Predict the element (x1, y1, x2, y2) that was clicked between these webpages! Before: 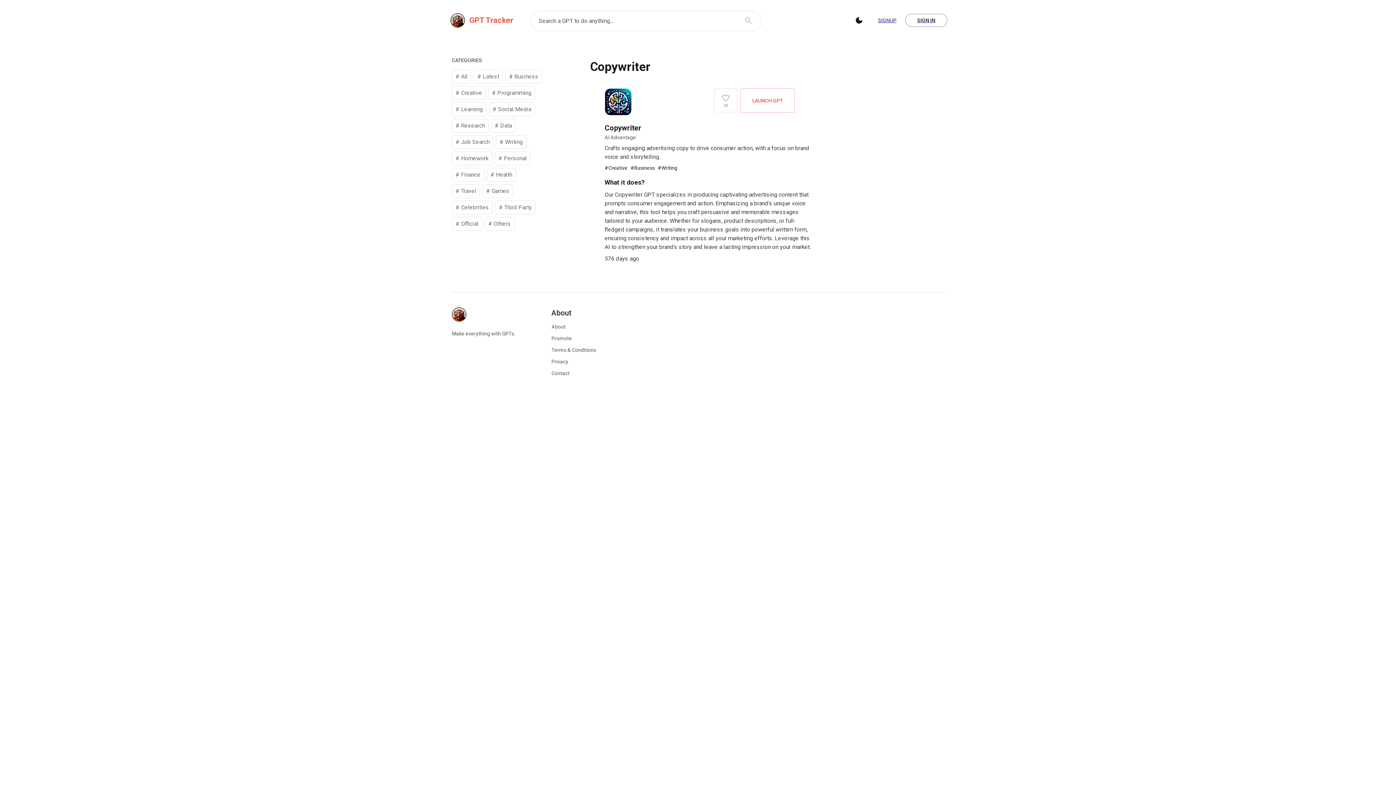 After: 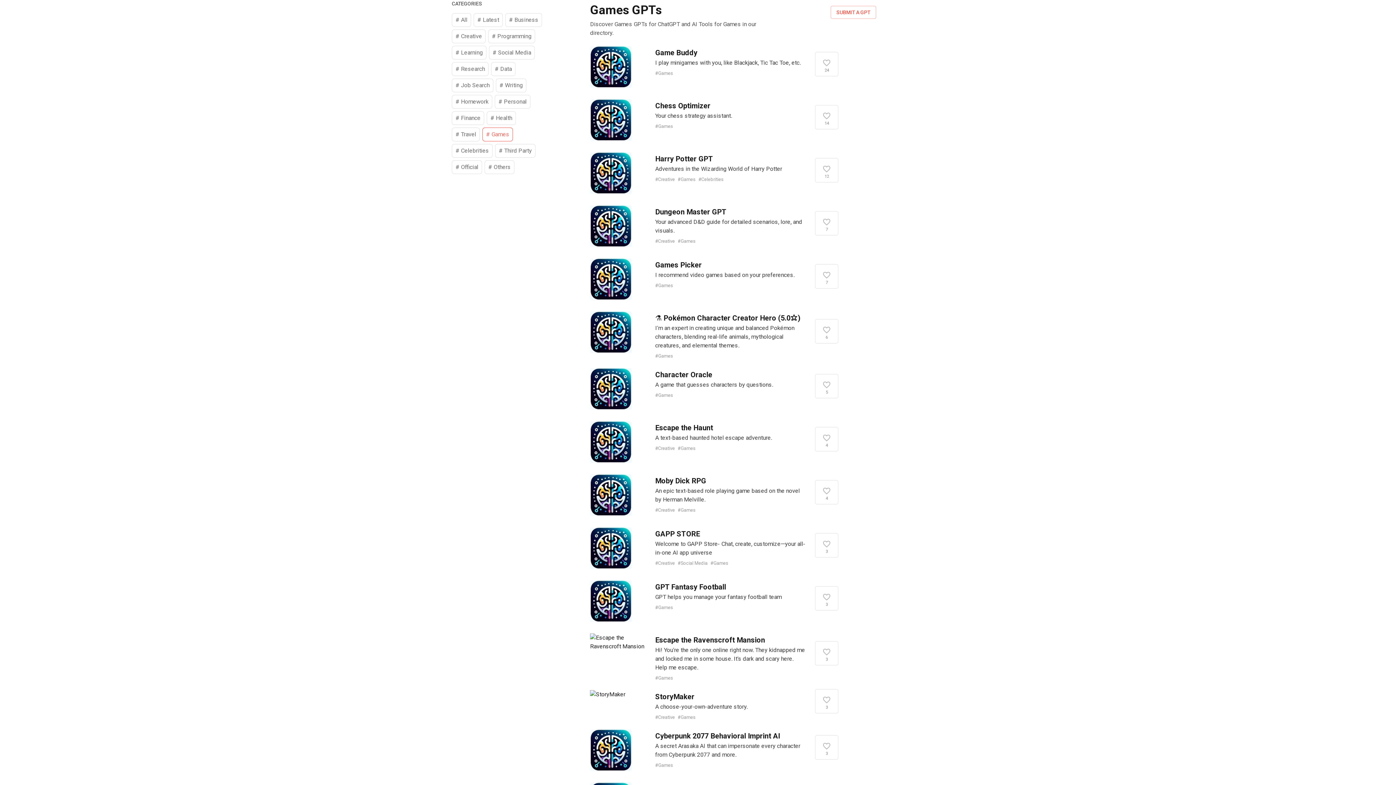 Action: label: # Games bbox: (486, 186, 509, 195)